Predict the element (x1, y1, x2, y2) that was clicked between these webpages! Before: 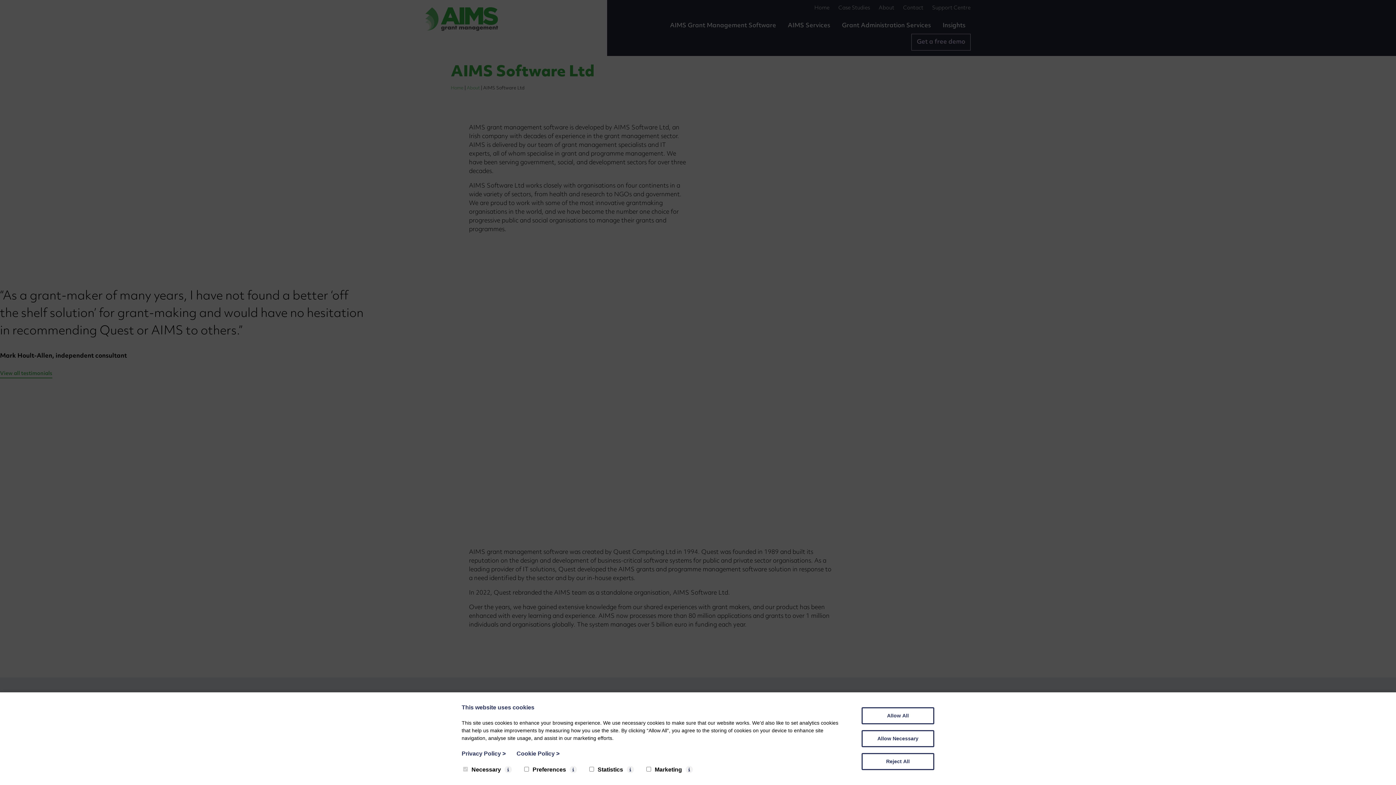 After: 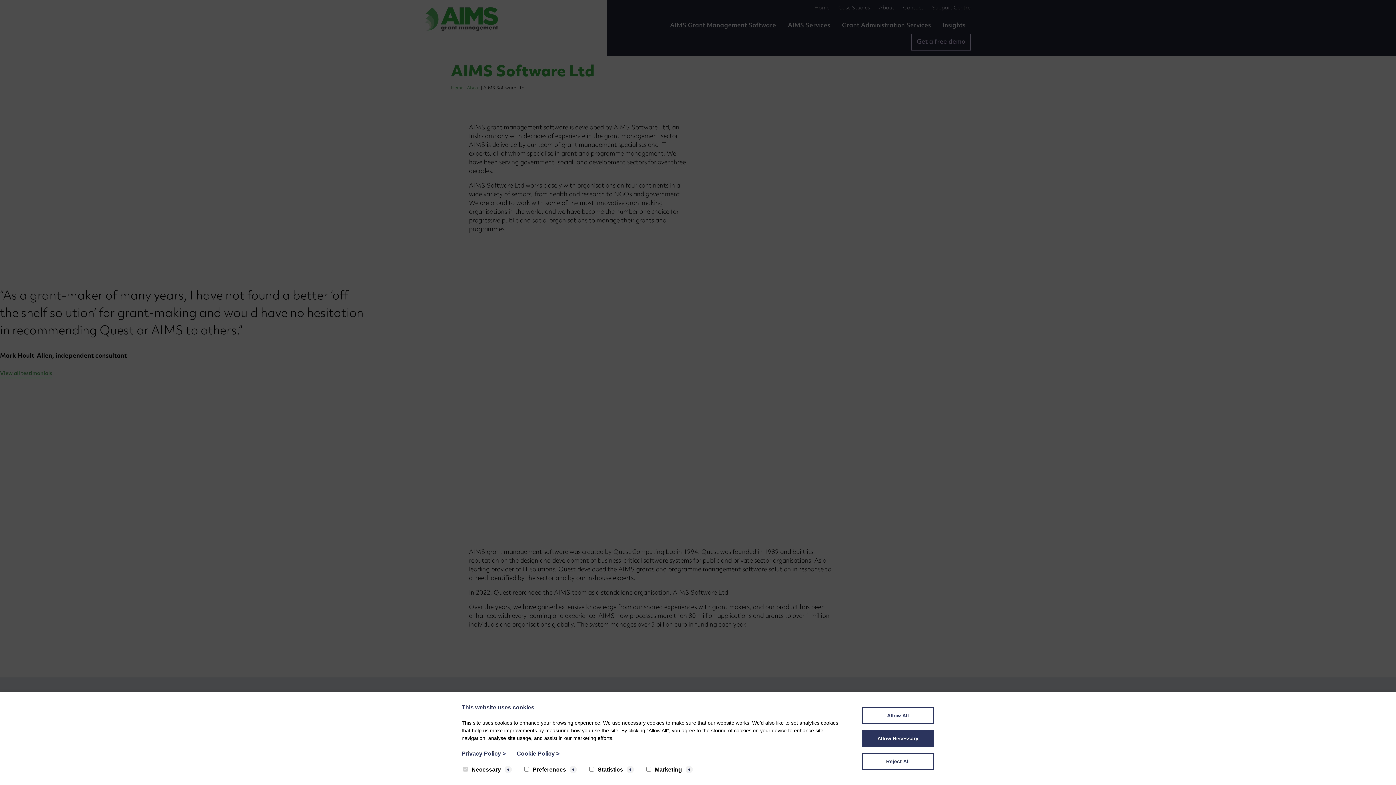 Action: label: Allow Necessary bbox: (861, 730, 934, 747)